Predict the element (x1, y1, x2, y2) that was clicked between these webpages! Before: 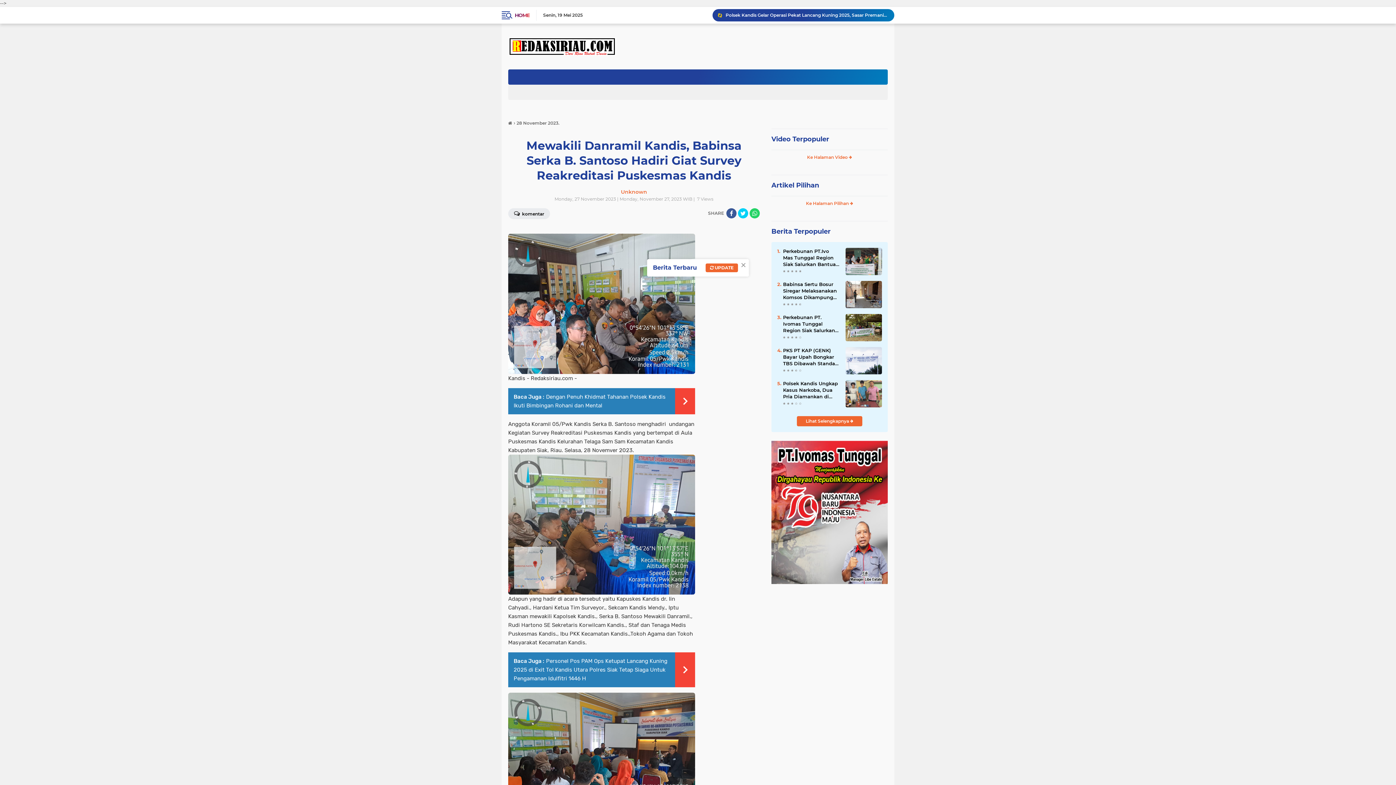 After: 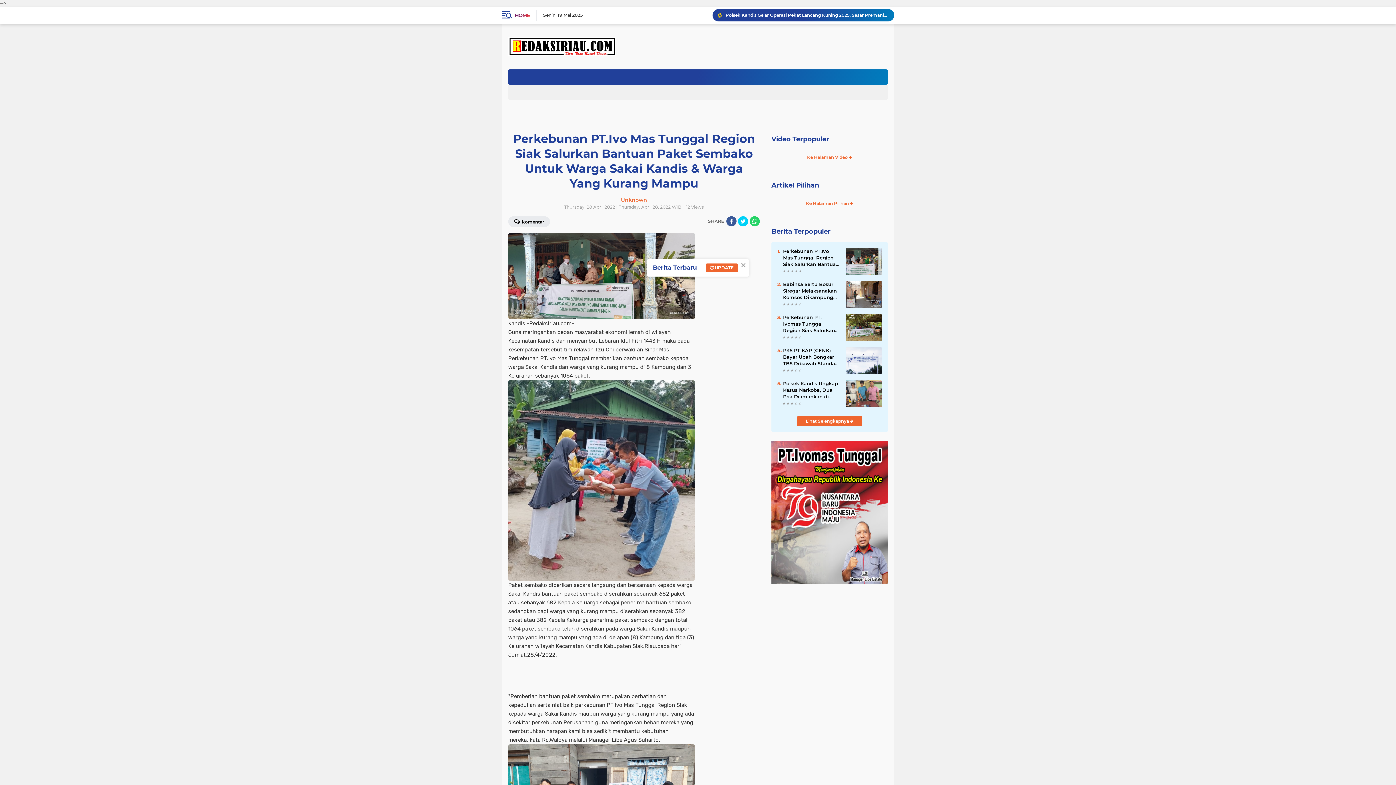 Action: bbox: (845, 257, 882, 264)